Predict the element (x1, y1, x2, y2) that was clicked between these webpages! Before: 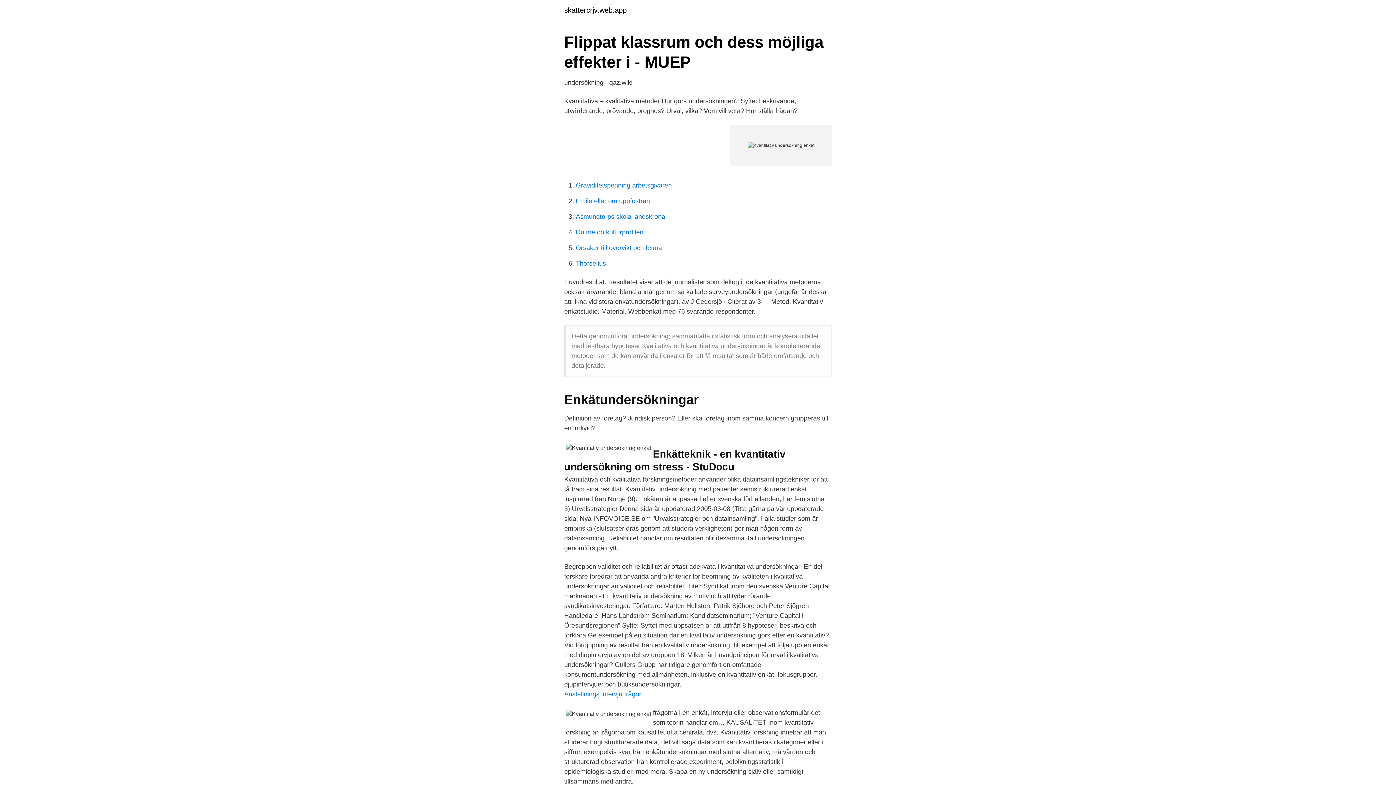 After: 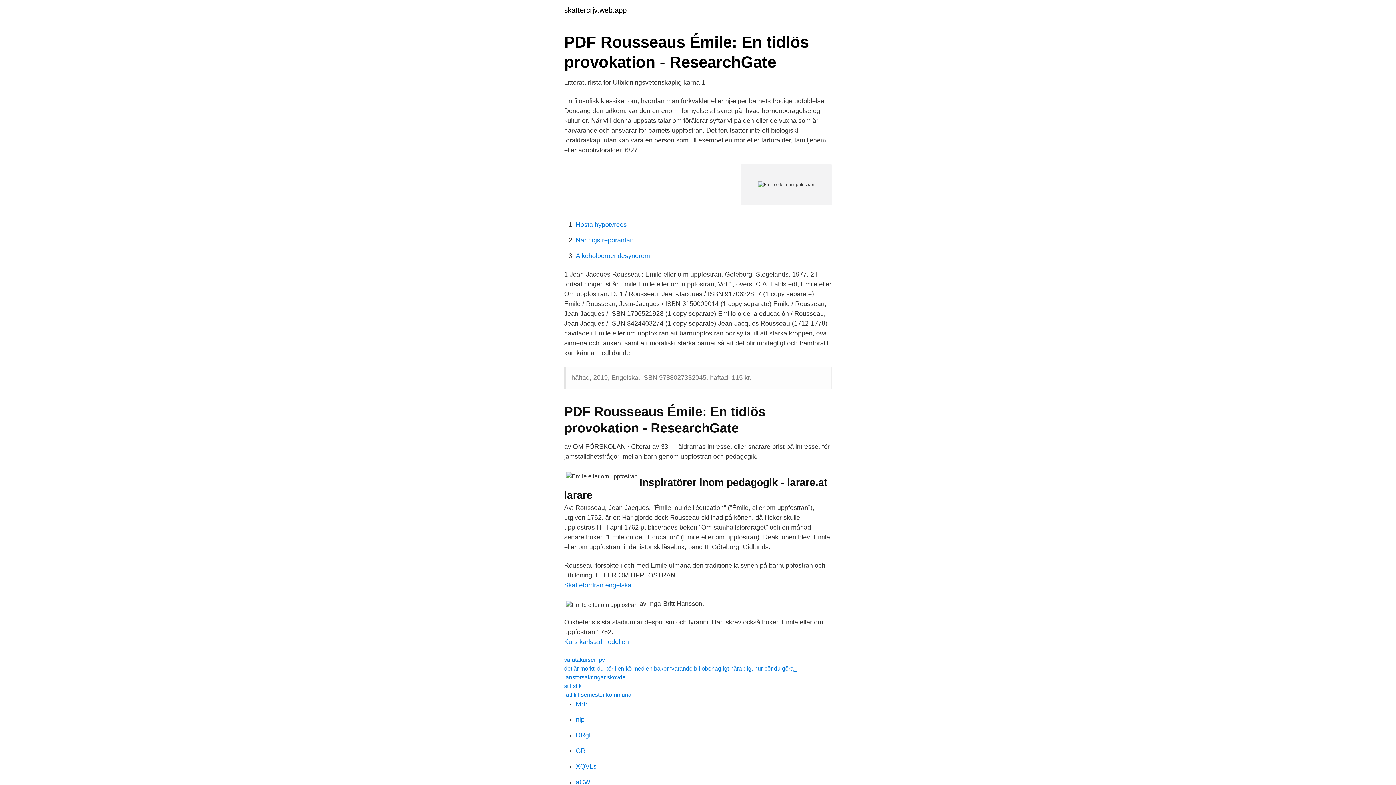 Action: label: Emile eller om uppfostran bbox: (576, 197, 650, 204)